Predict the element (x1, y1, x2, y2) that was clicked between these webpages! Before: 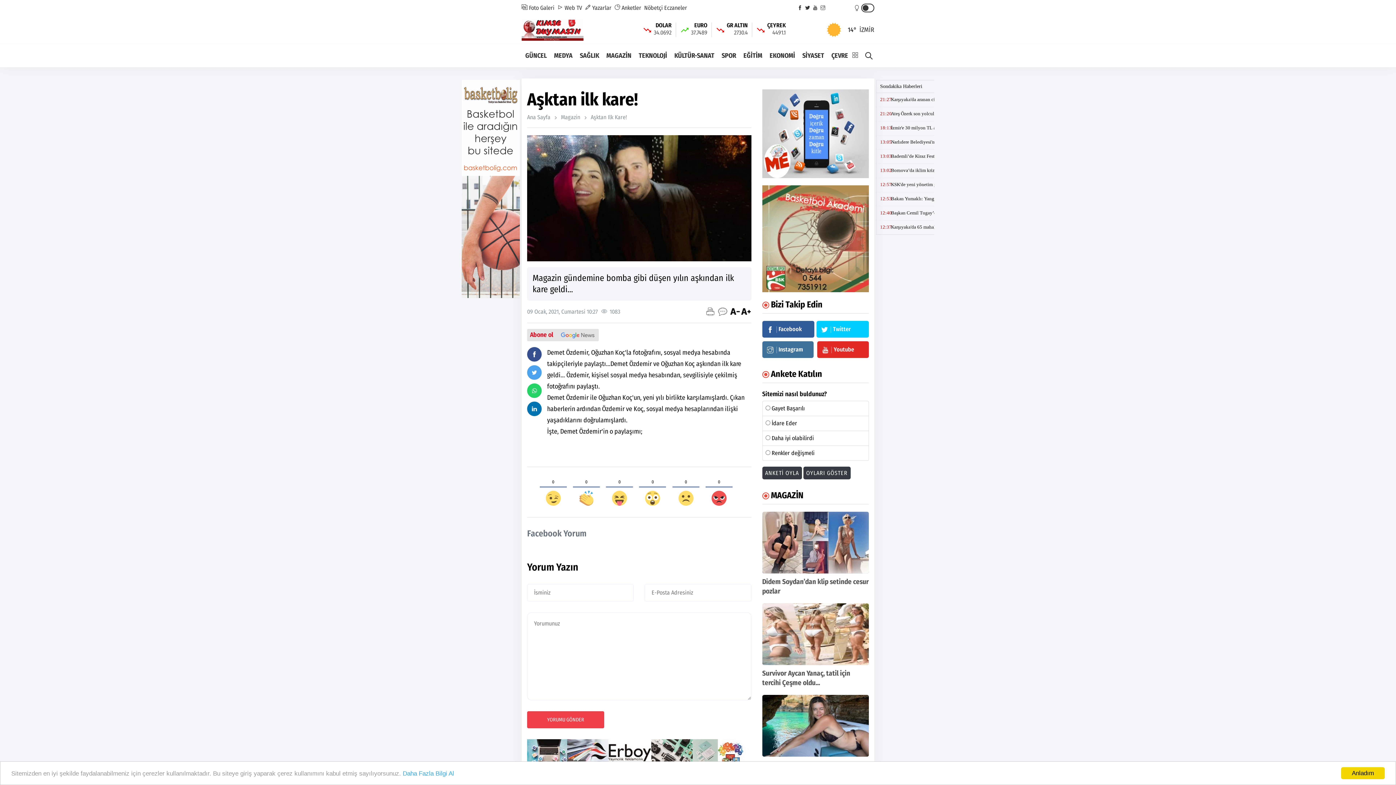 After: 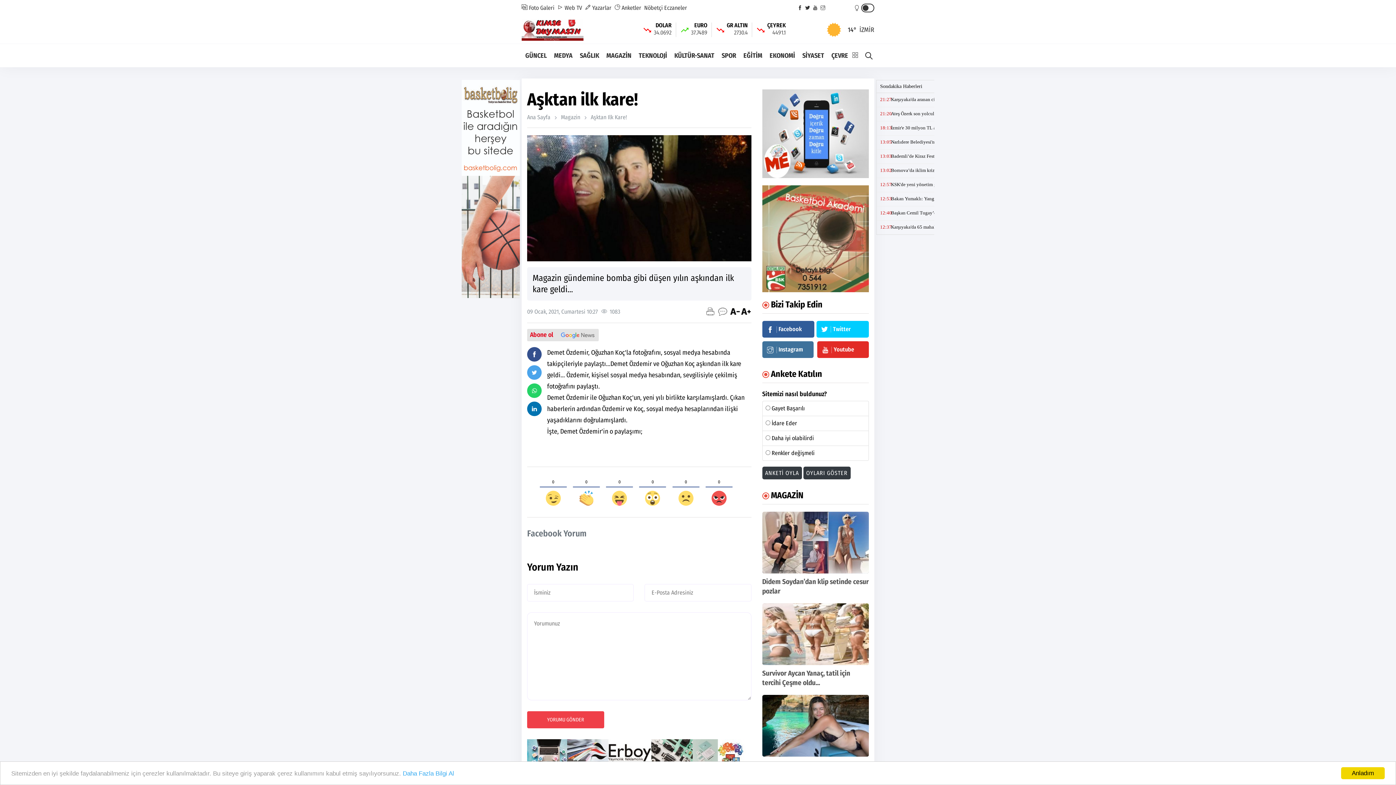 Action: bbox: (816, 321, 869, 337) label: Twitter